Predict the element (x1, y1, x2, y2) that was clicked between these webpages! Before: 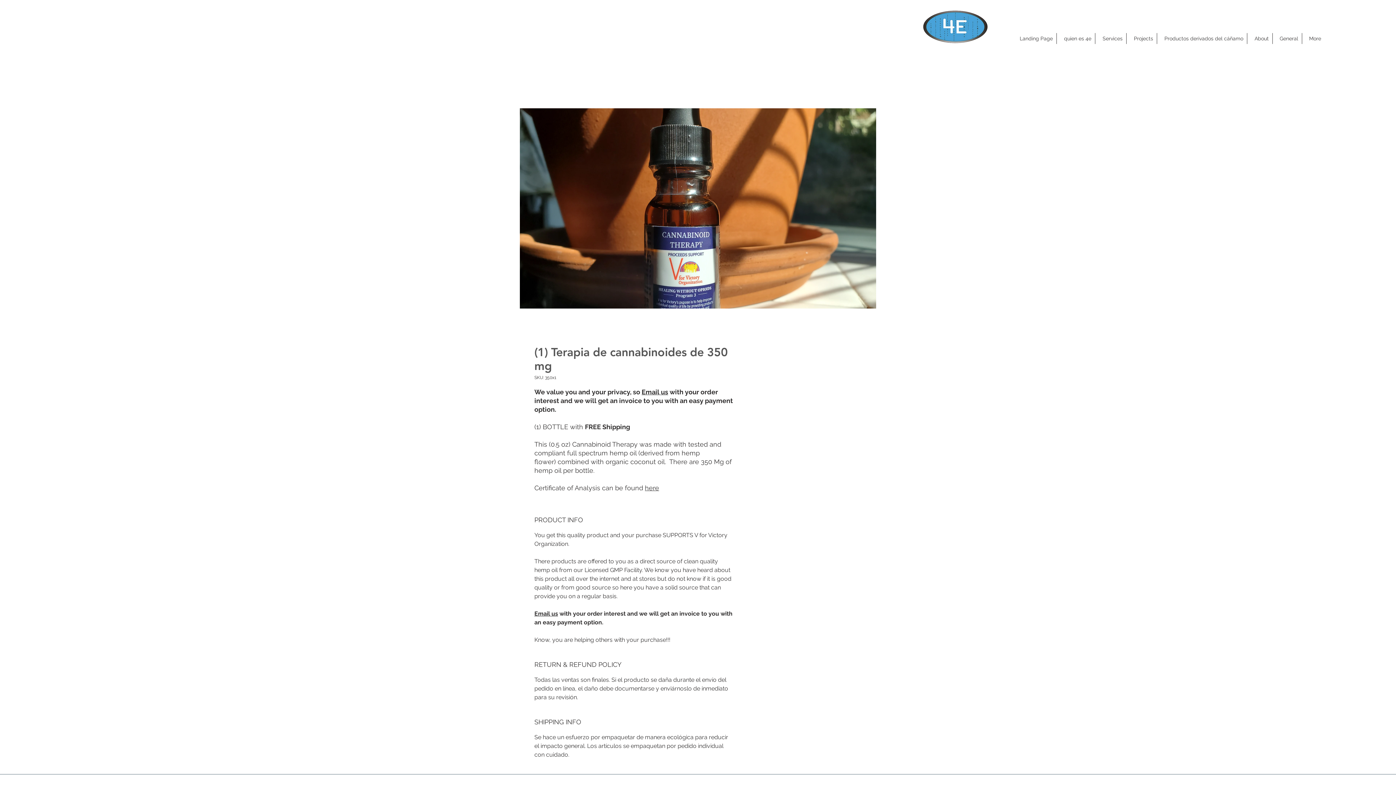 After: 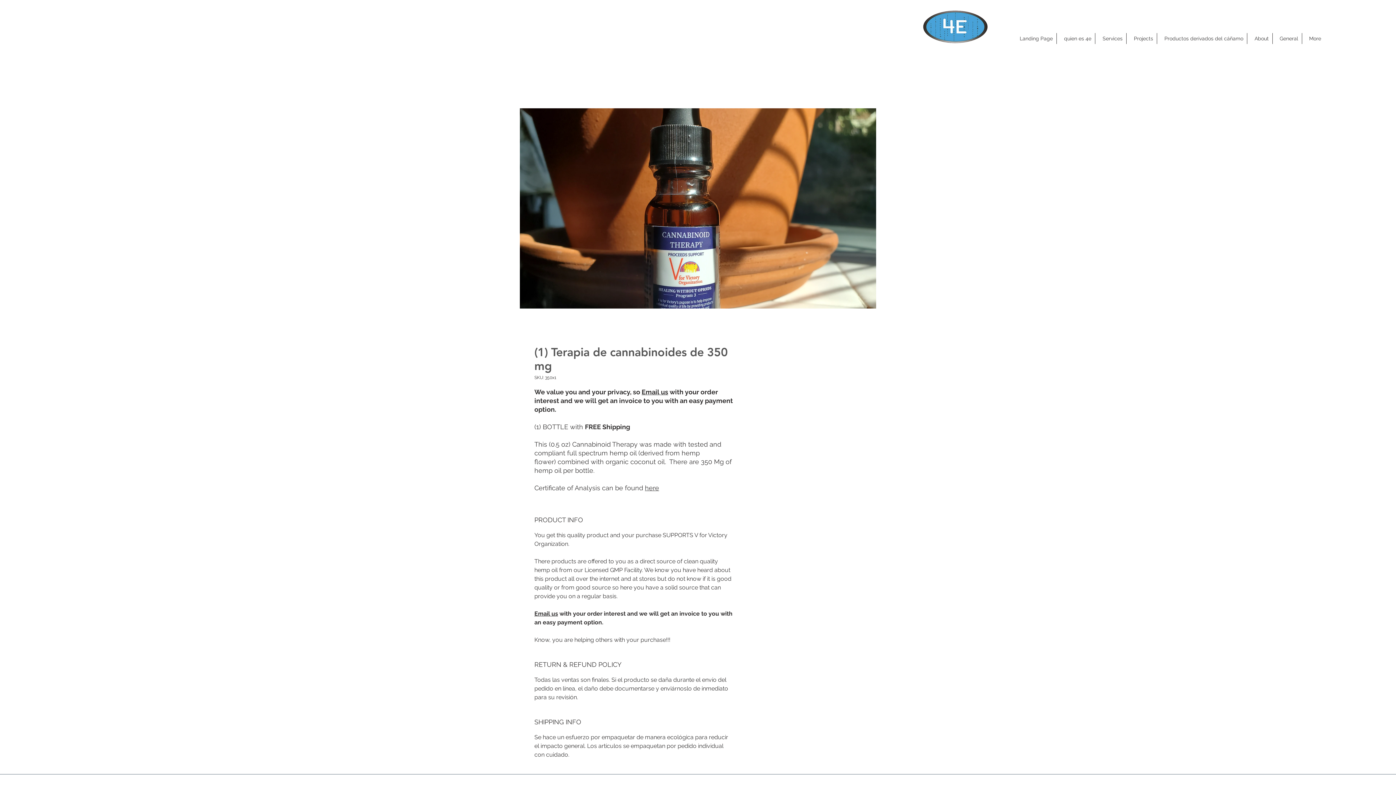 Action: label: here bbox: (645, 484, 659, 492)